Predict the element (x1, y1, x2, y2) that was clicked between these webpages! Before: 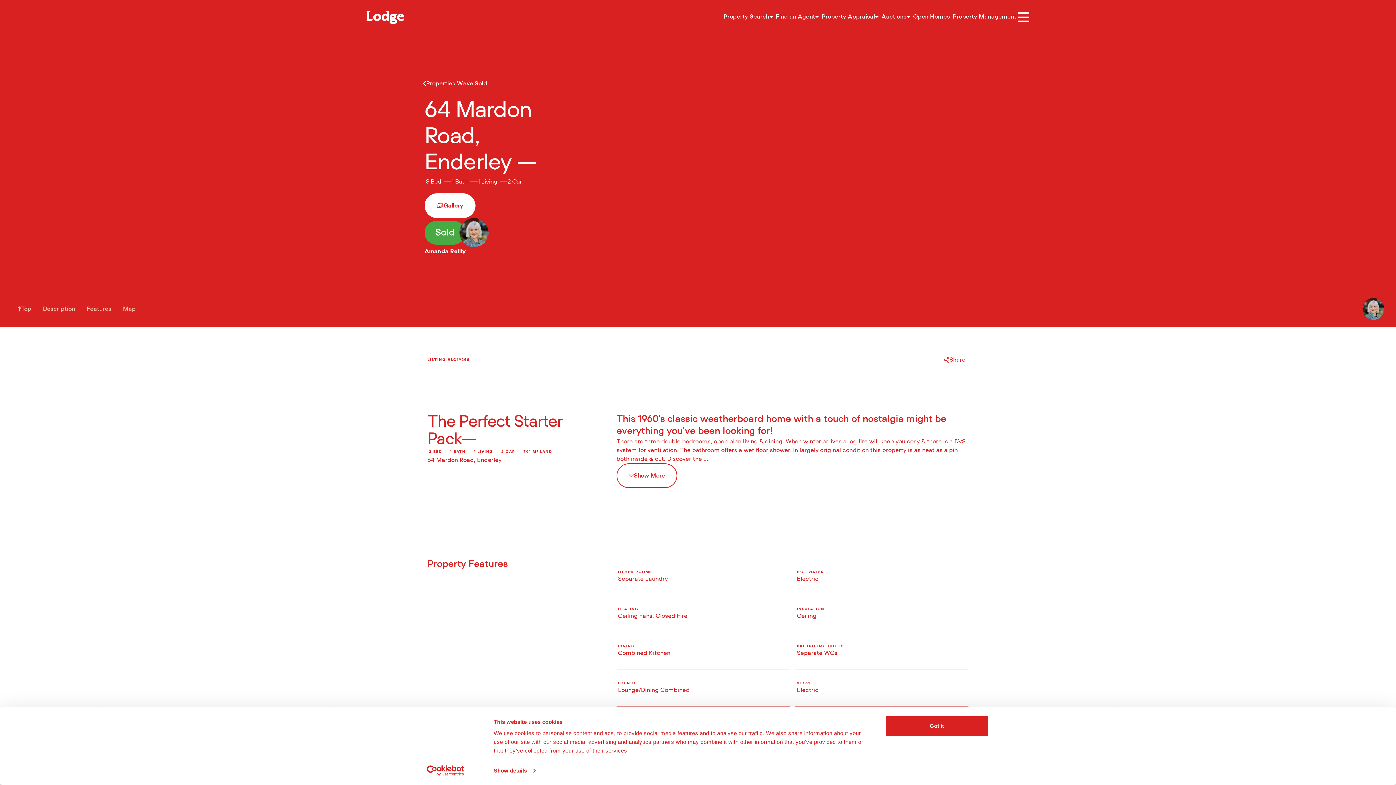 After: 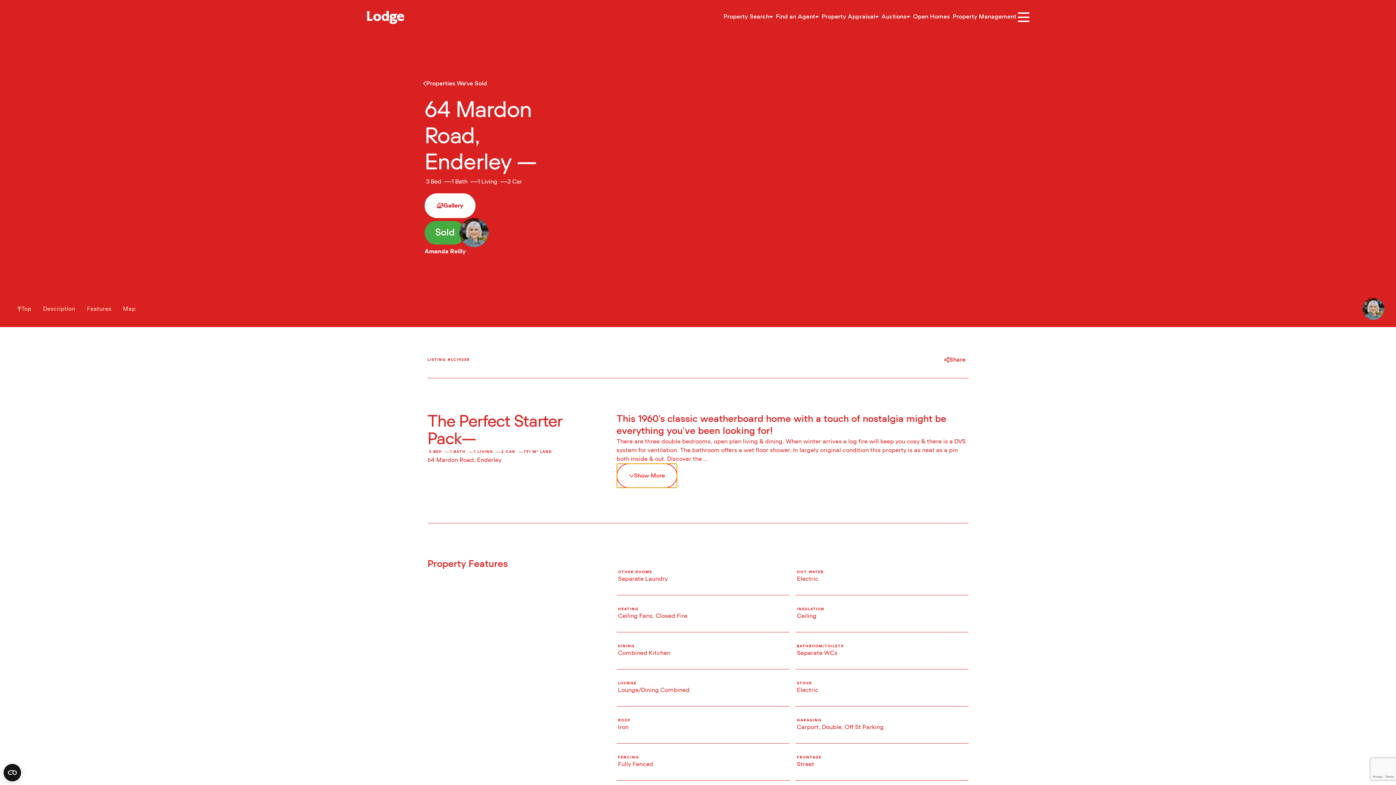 Action: bbox: (616, 463, 677, 488) label: Show More